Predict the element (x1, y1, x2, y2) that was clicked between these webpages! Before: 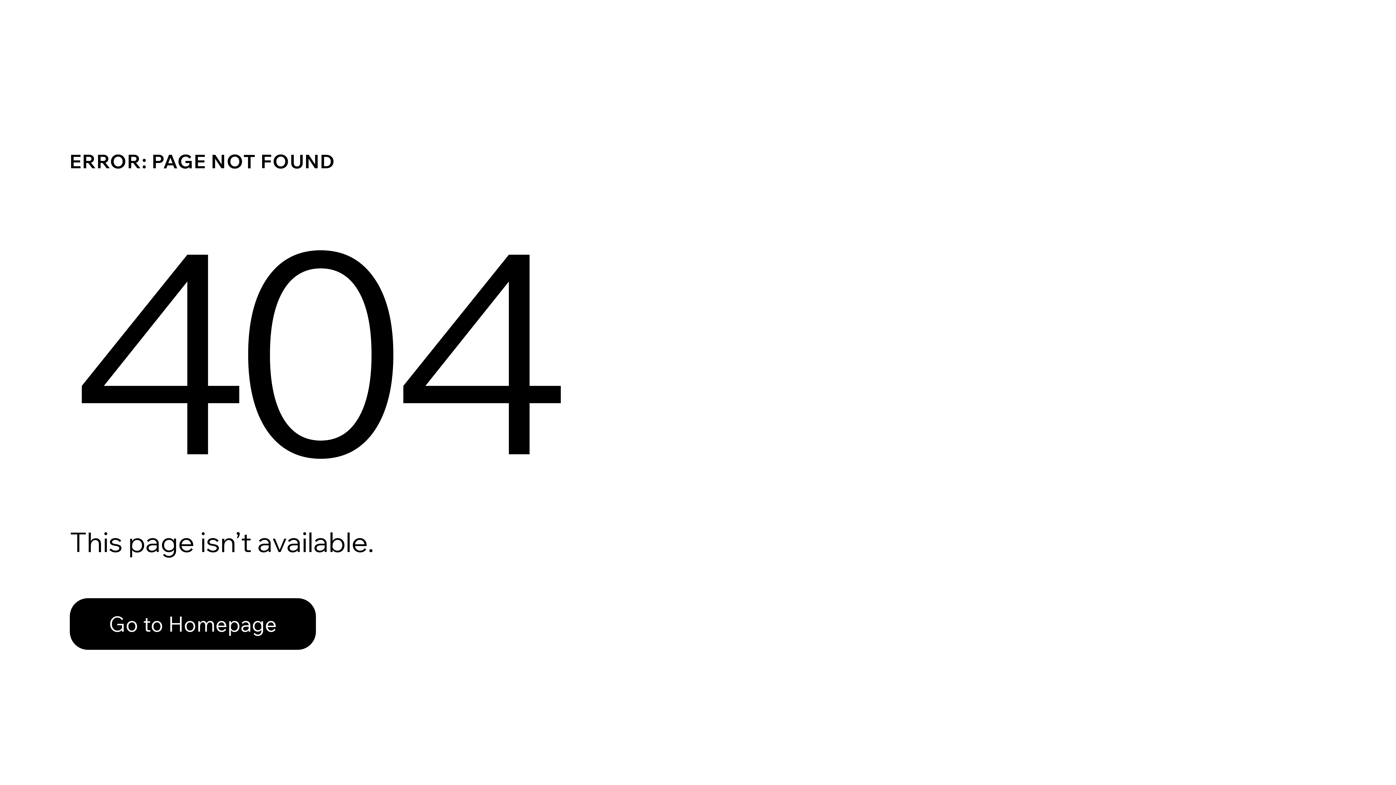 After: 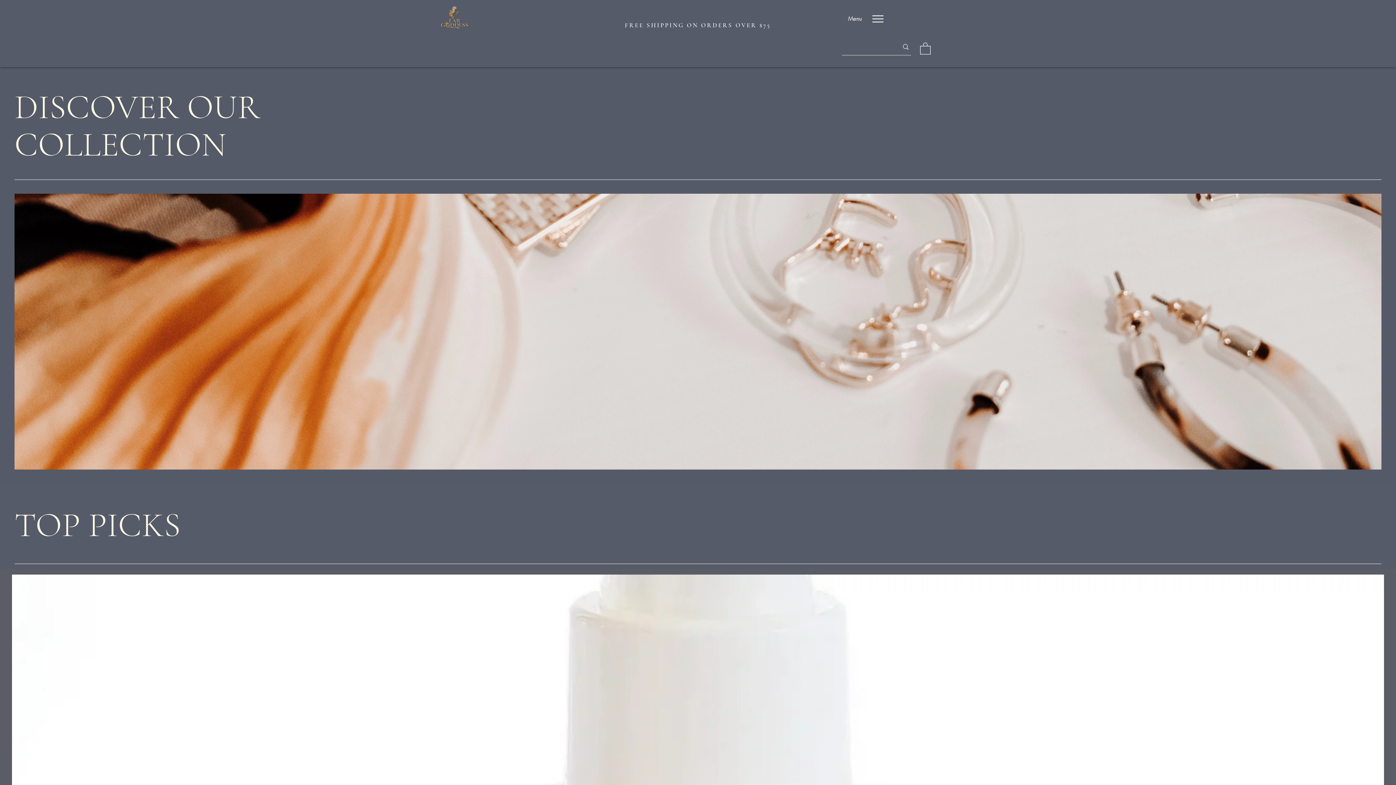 Action: bbox: (69, 598, 316, 650) label: Go to Homepage